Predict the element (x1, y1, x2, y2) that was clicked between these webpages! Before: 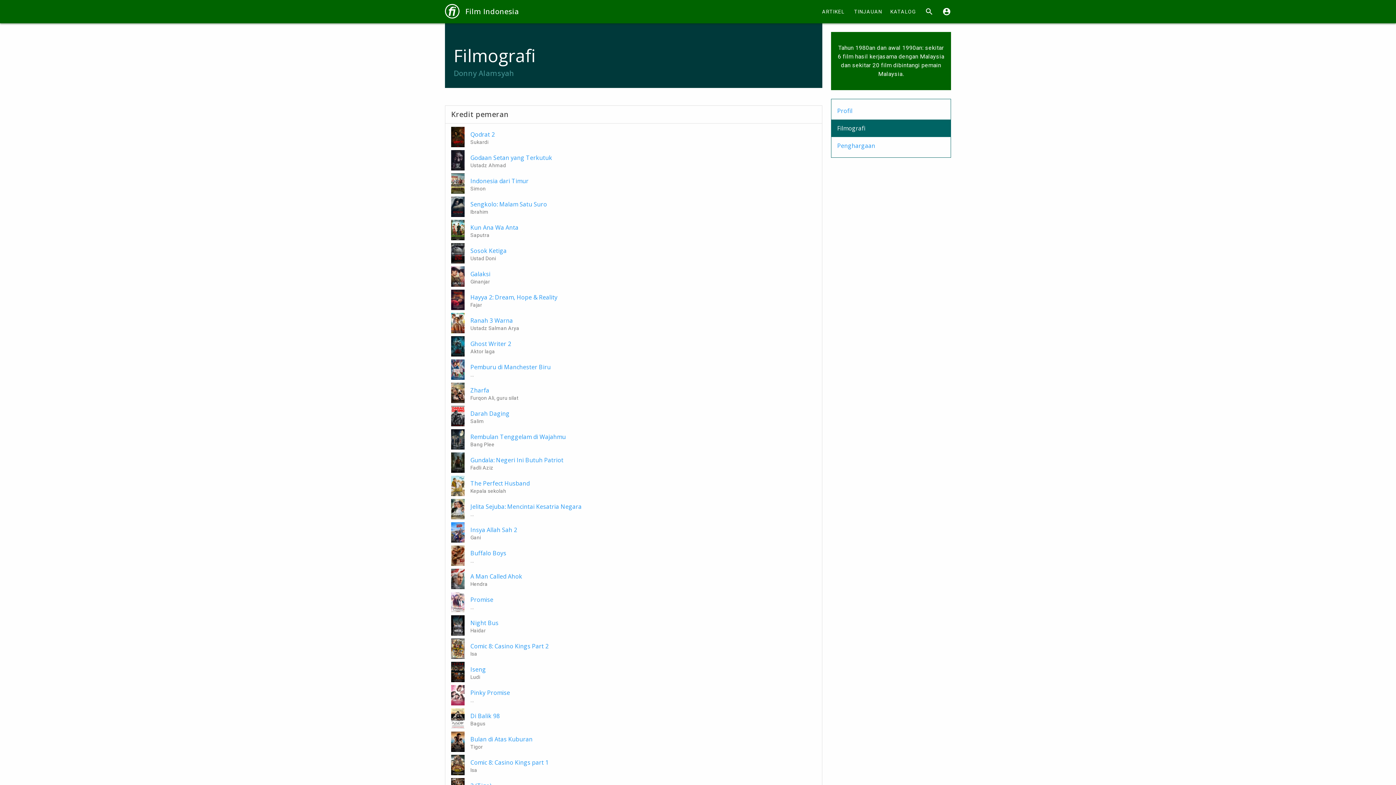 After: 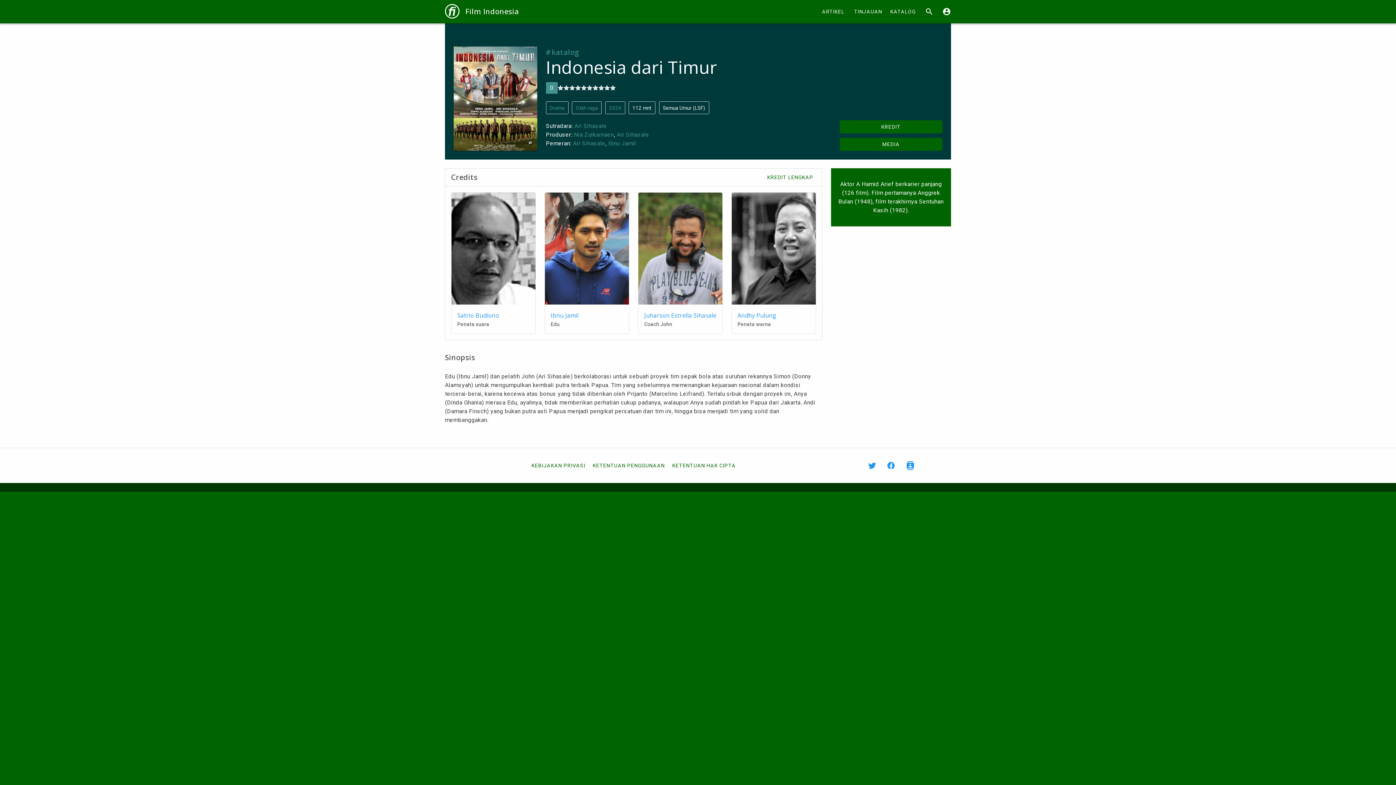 Action: bbox: (470, 177, 528, 185) label: Indonesia dari Timur